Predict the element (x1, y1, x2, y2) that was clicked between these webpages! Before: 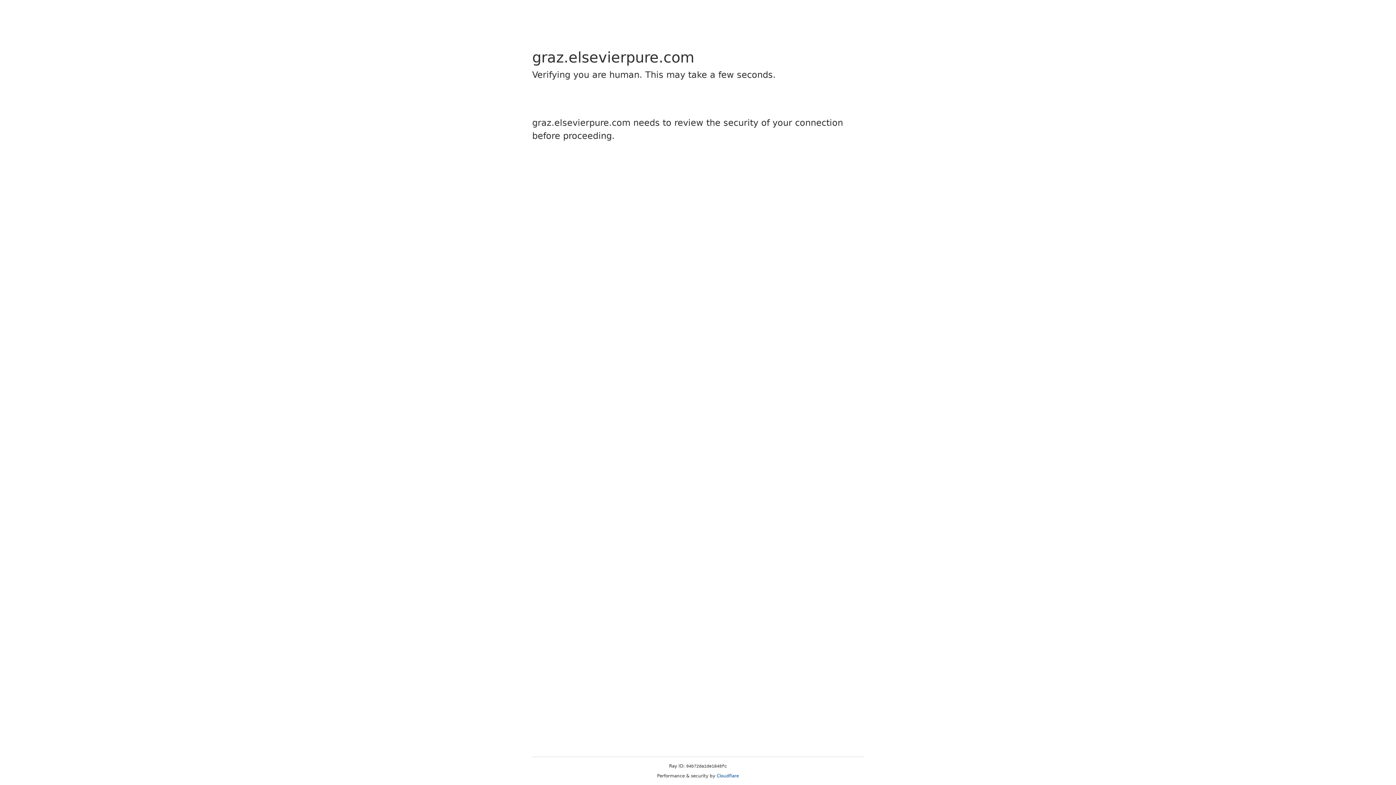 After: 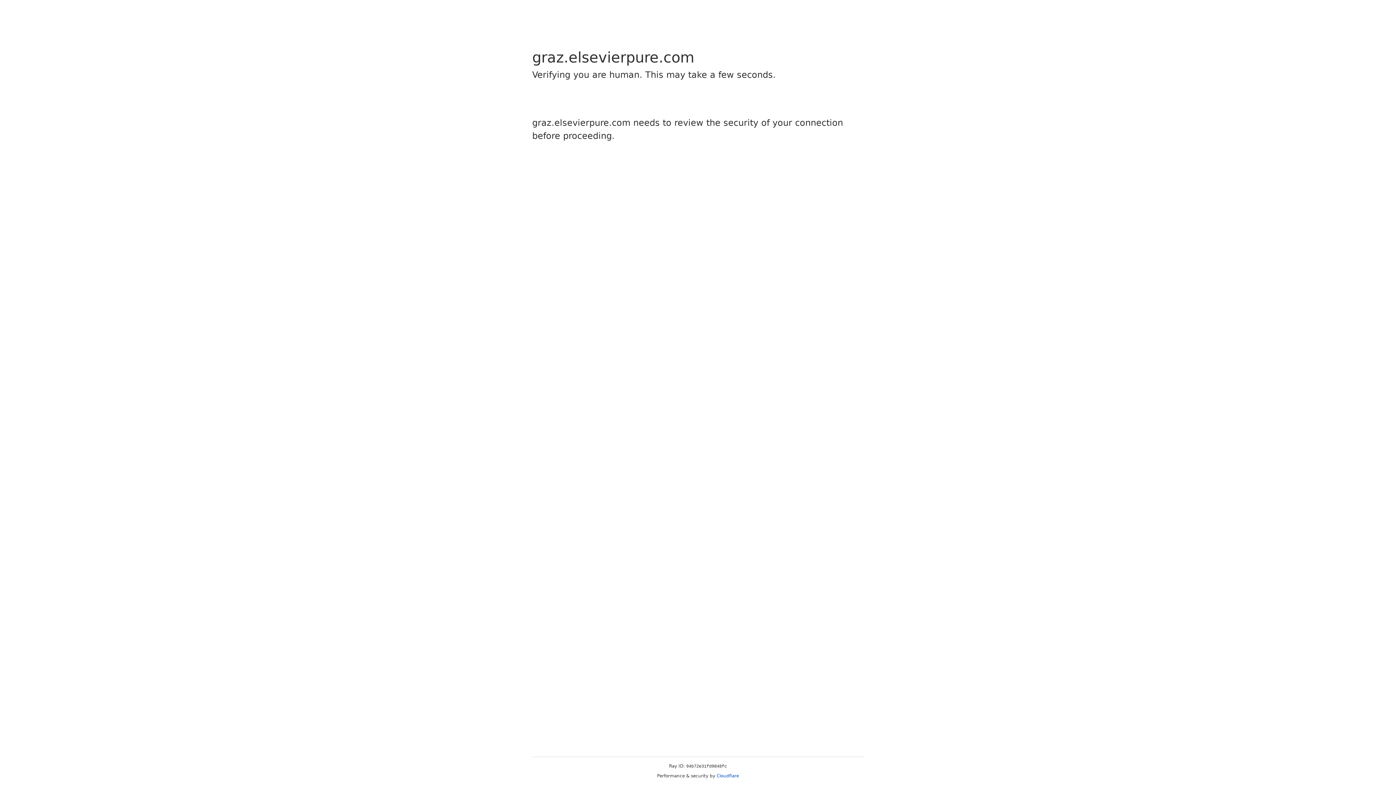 Action: bbox: (716, 773, 739, 778) label: Cloudflare